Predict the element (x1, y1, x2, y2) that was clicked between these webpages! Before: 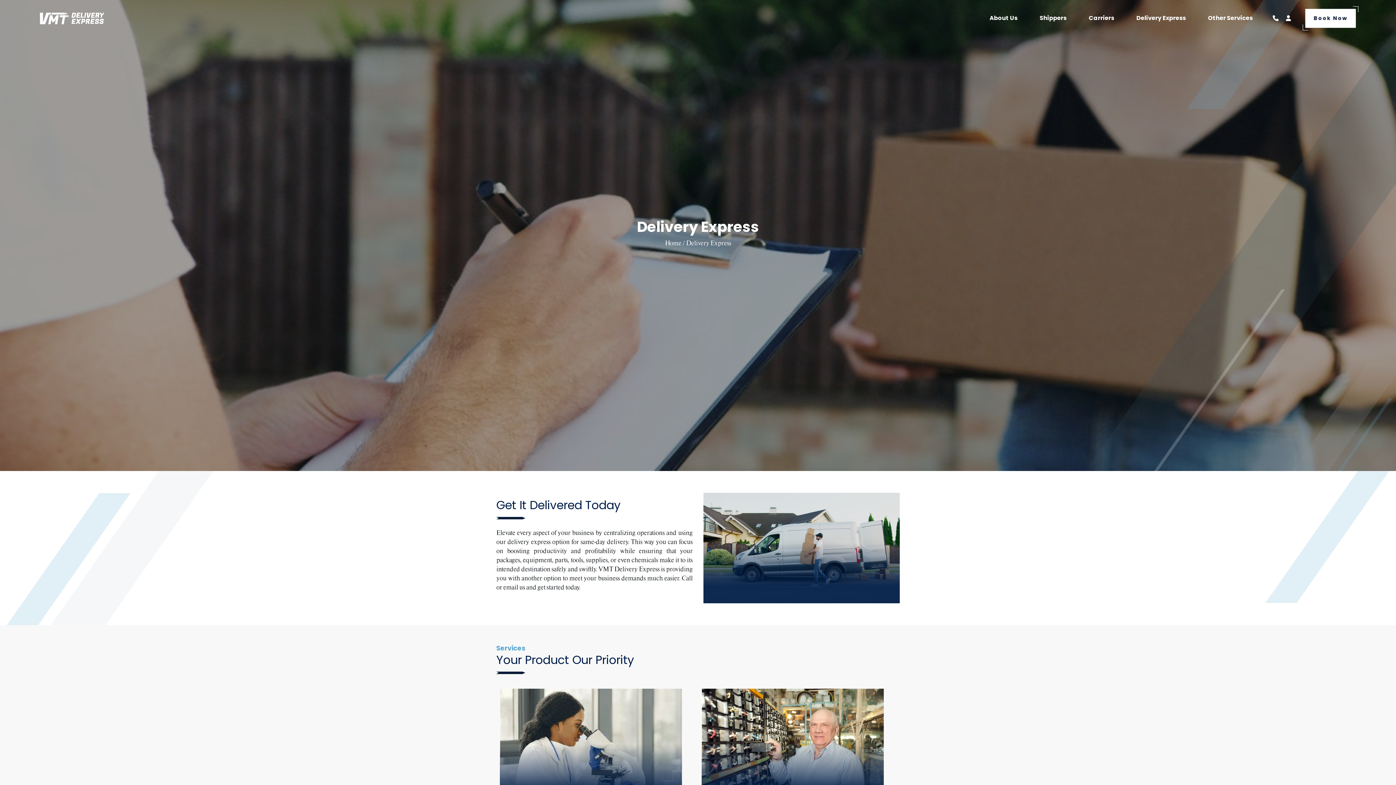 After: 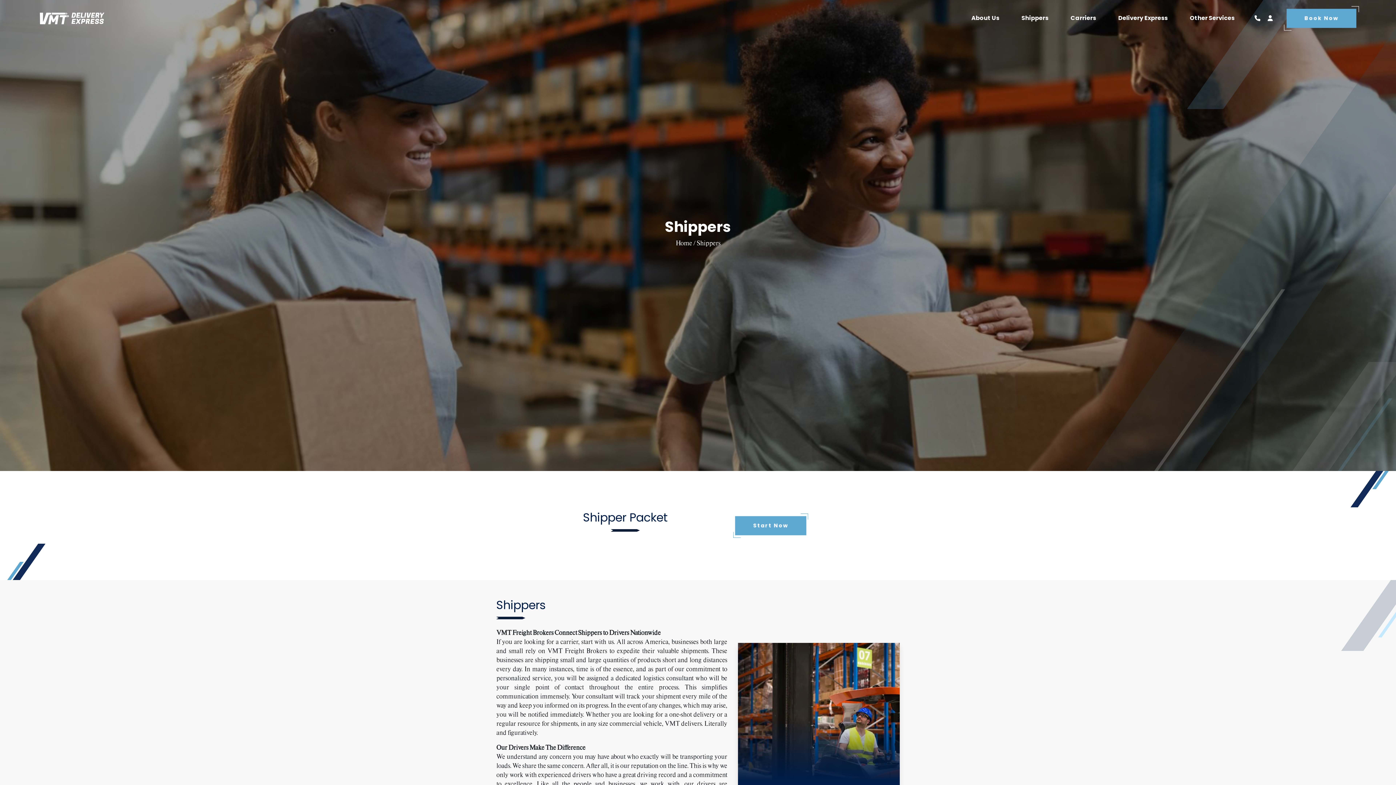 Action: label: Shippers bbox: (1039, 0, 1067, 36)